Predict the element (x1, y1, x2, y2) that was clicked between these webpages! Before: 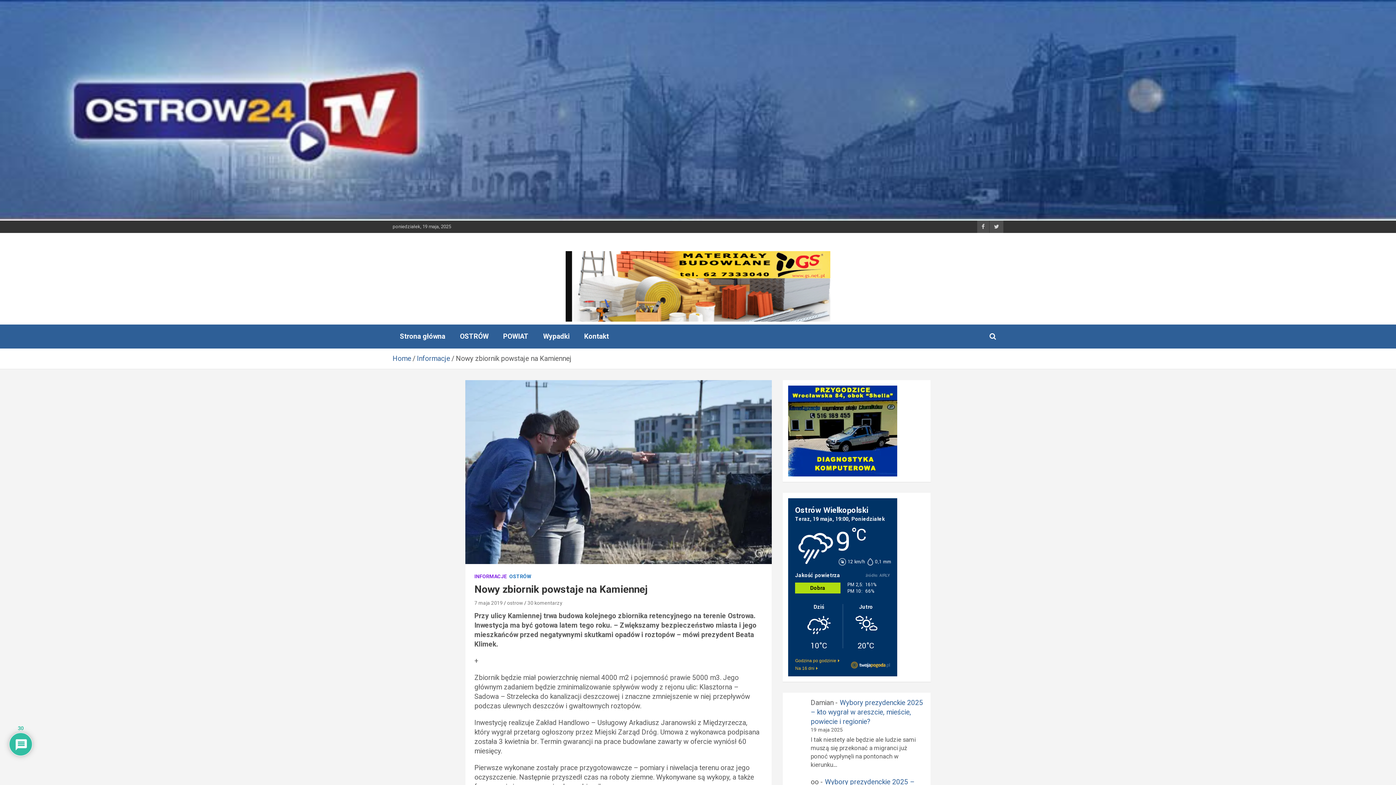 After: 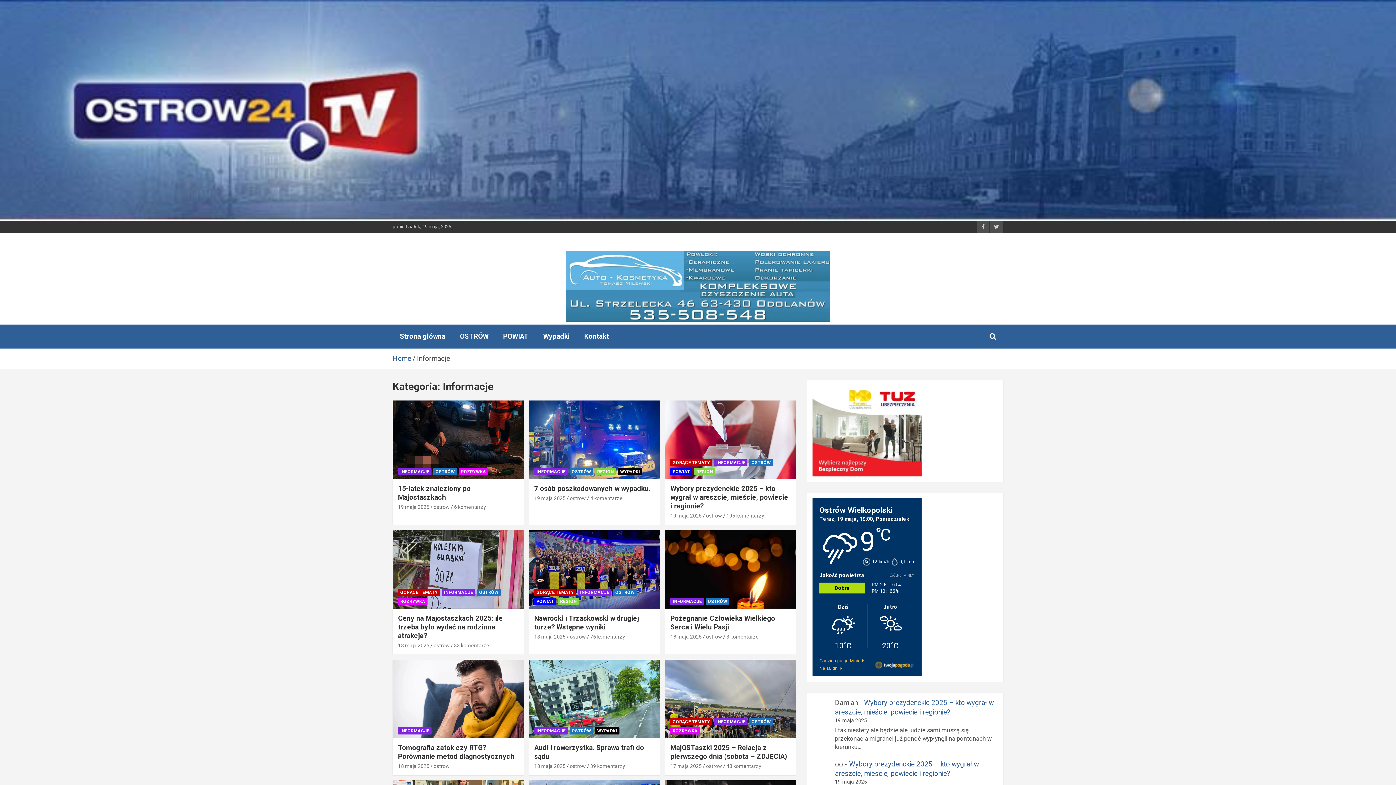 Action: label: Informacje bbox: (417, 354, 450, 362)